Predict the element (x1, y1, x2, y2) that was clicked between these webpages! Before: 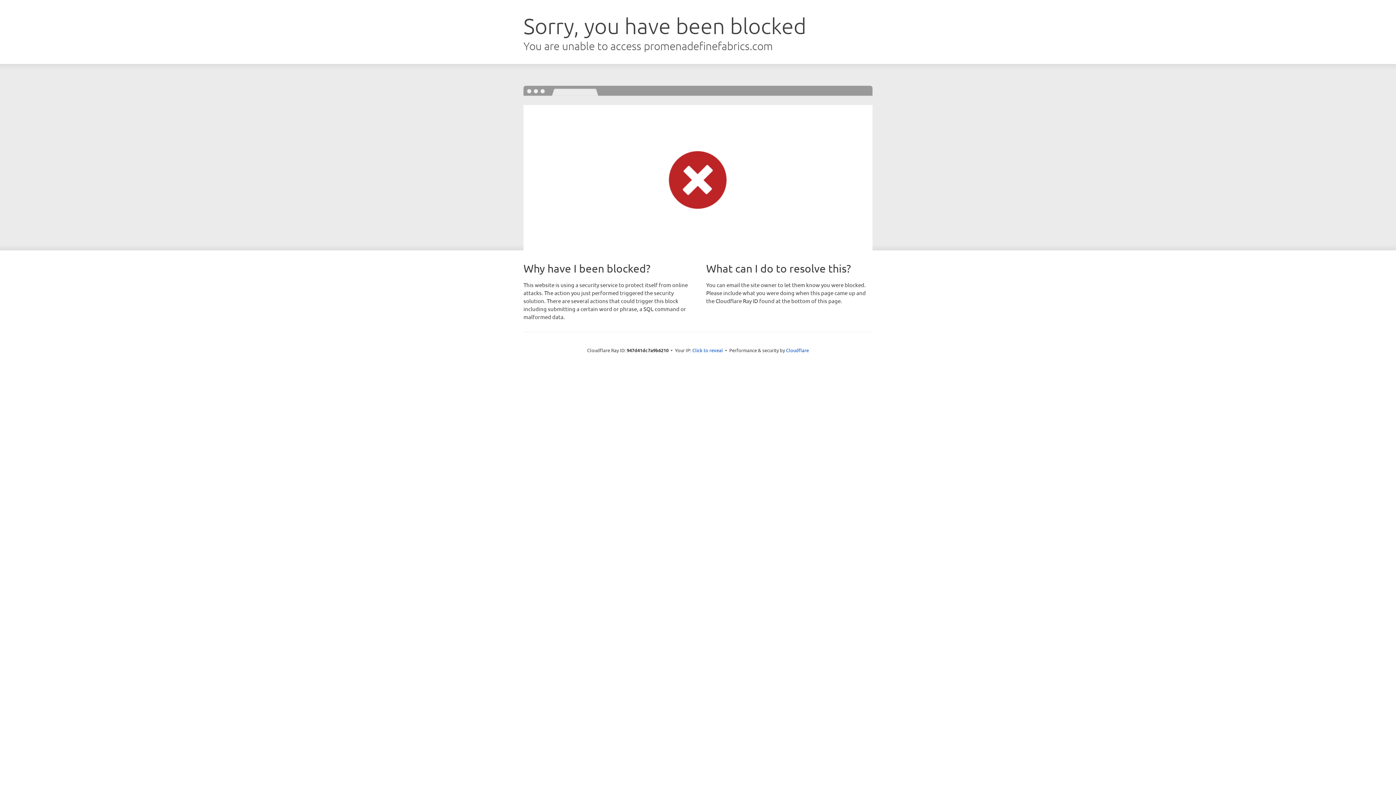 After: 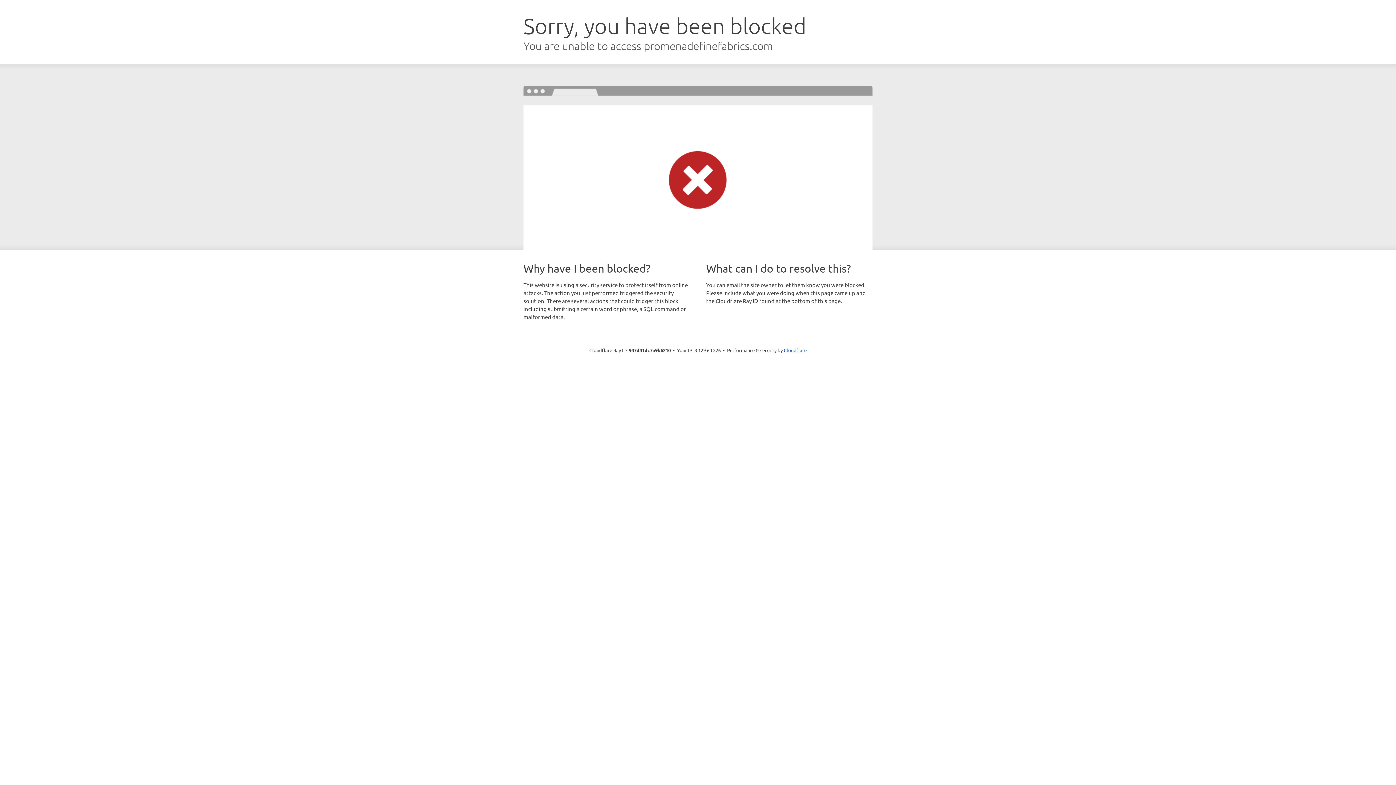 Action: bbox: (692, 346, 723, 353) label: Click to reveal